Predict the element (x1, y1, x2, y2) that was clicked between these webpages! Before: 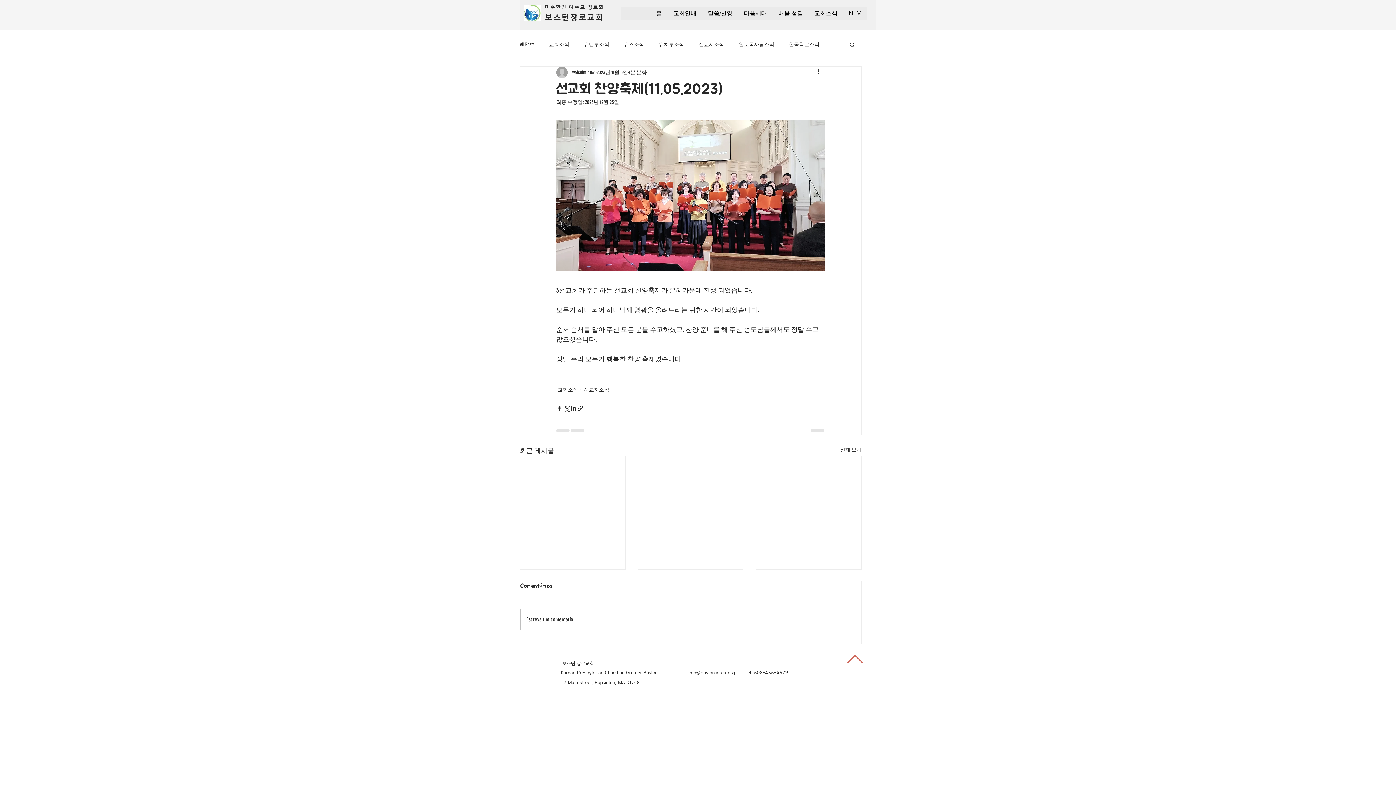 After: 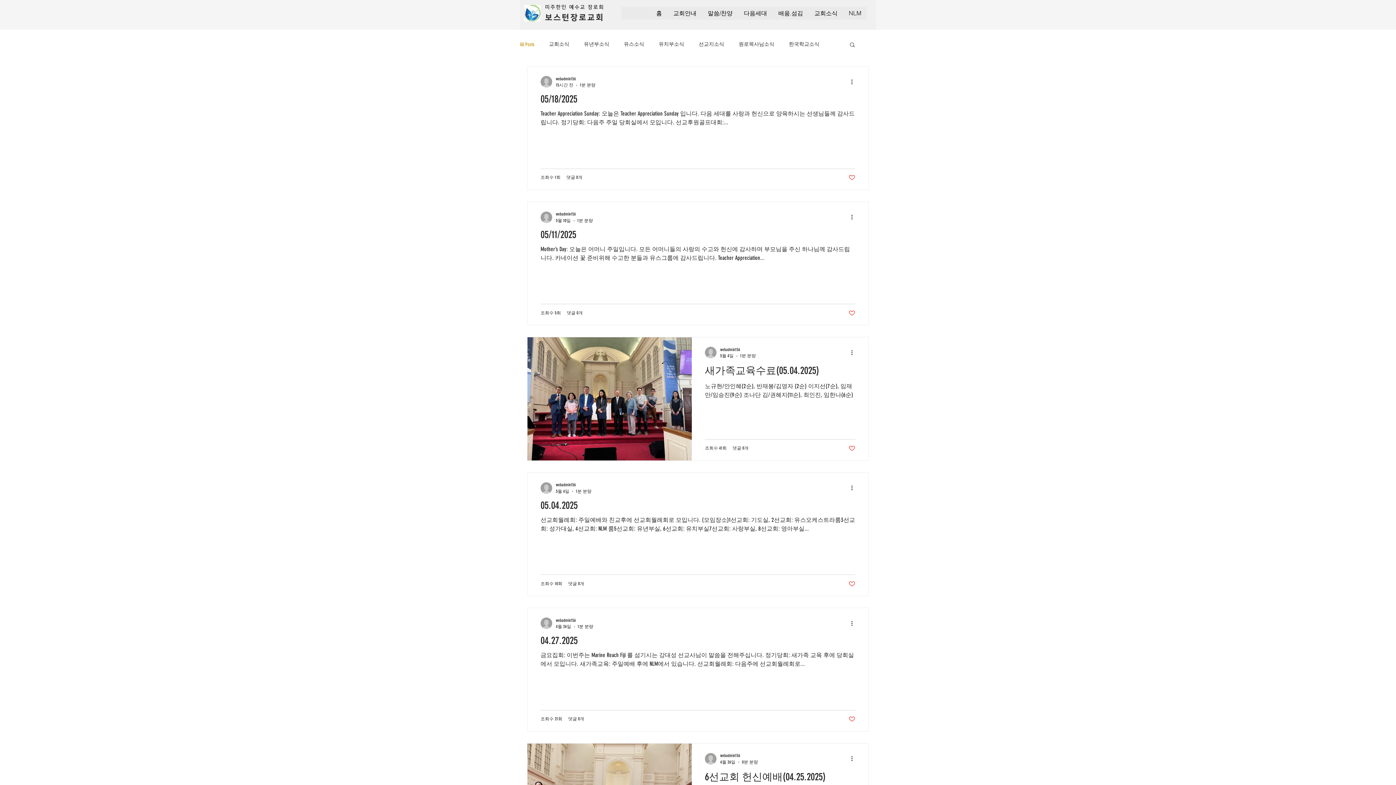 Action: bbox: (520, 40, 534, 47) label: All Posts